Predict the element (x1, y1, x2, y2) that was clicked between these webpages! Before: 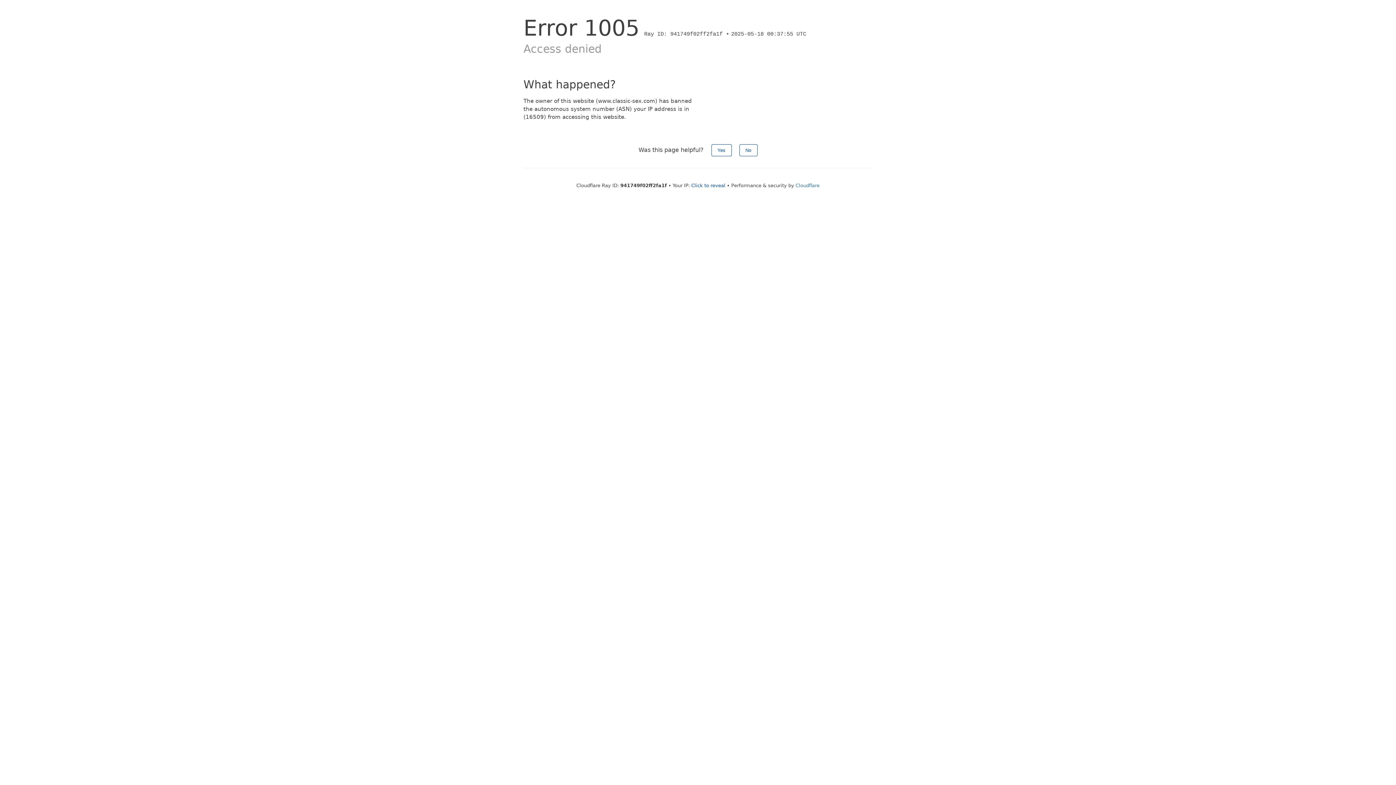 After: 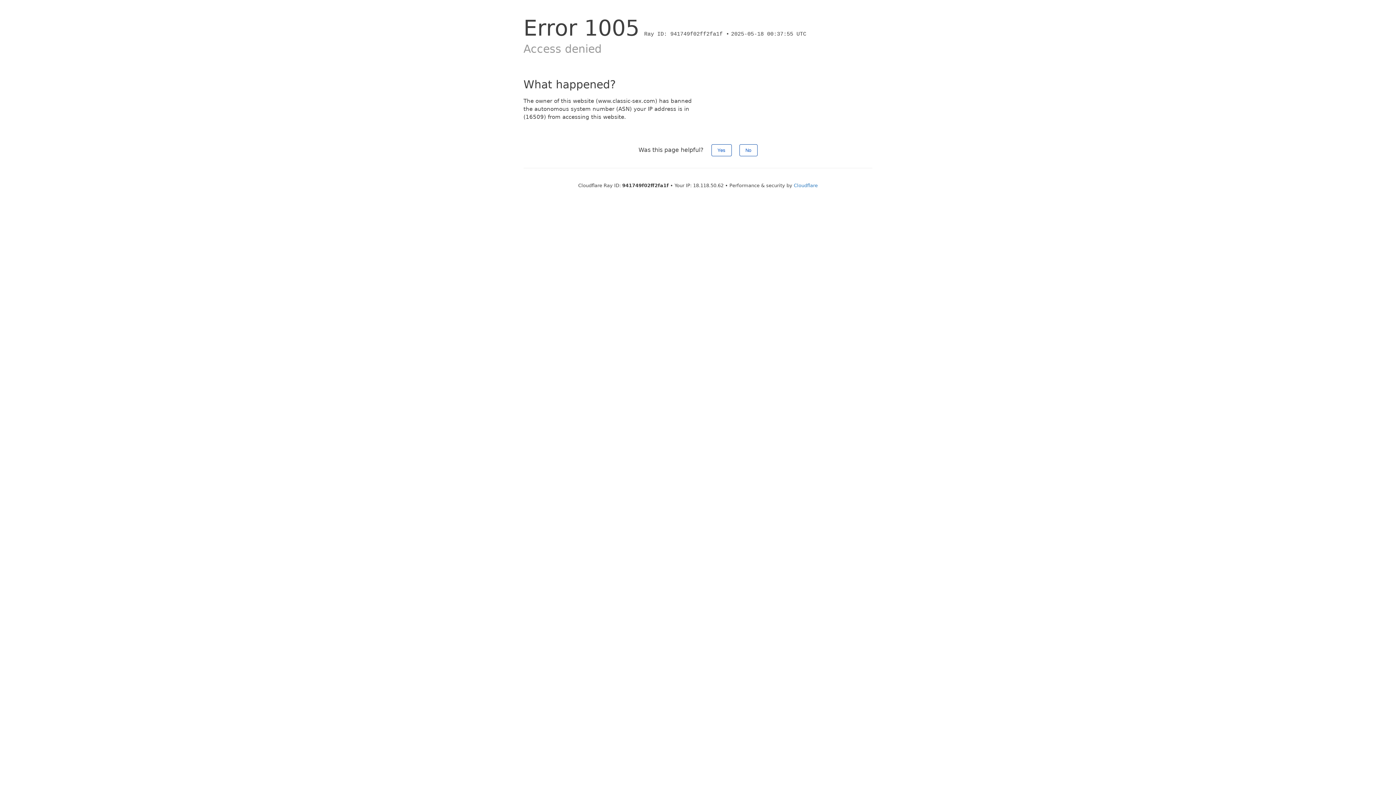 Action: label: Click to reveal bbox: (691, 182, 725, 188)